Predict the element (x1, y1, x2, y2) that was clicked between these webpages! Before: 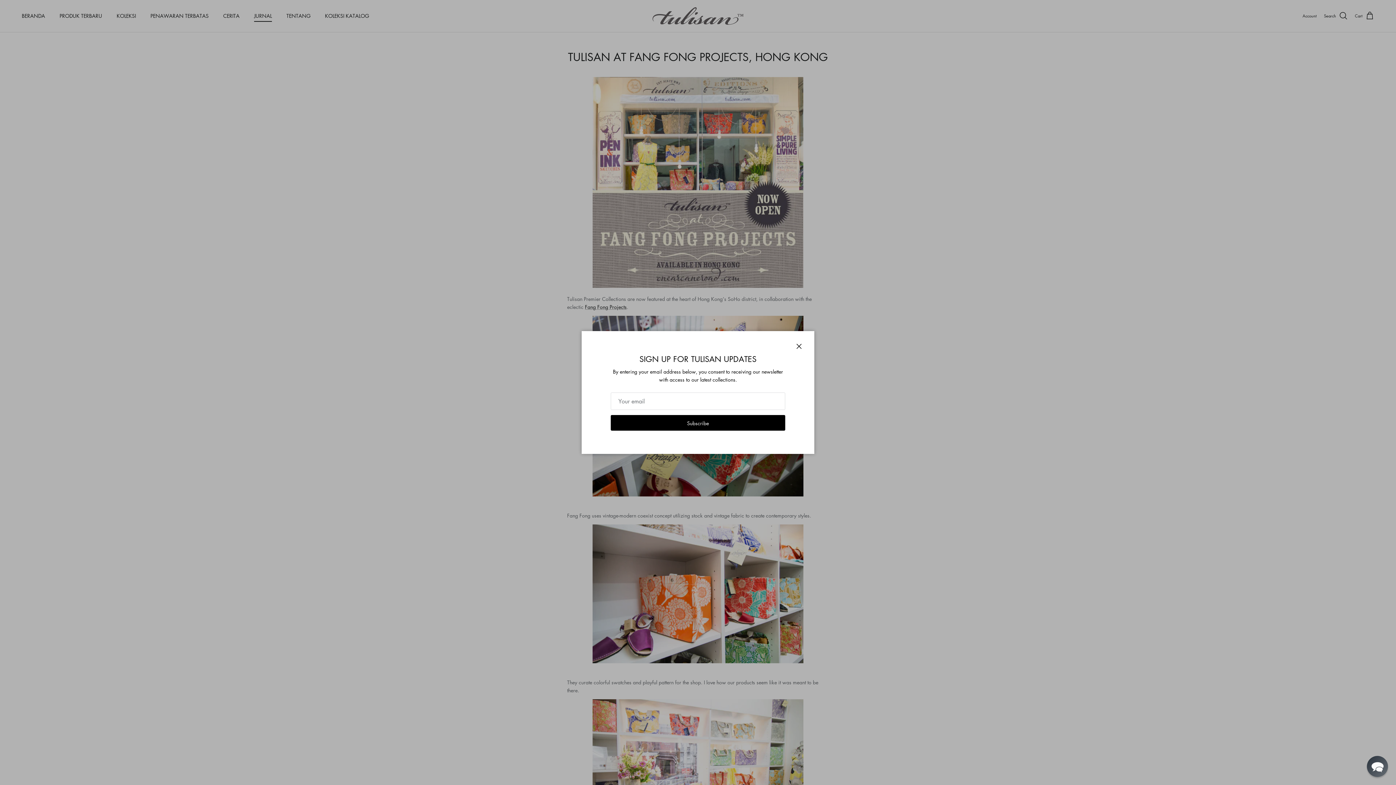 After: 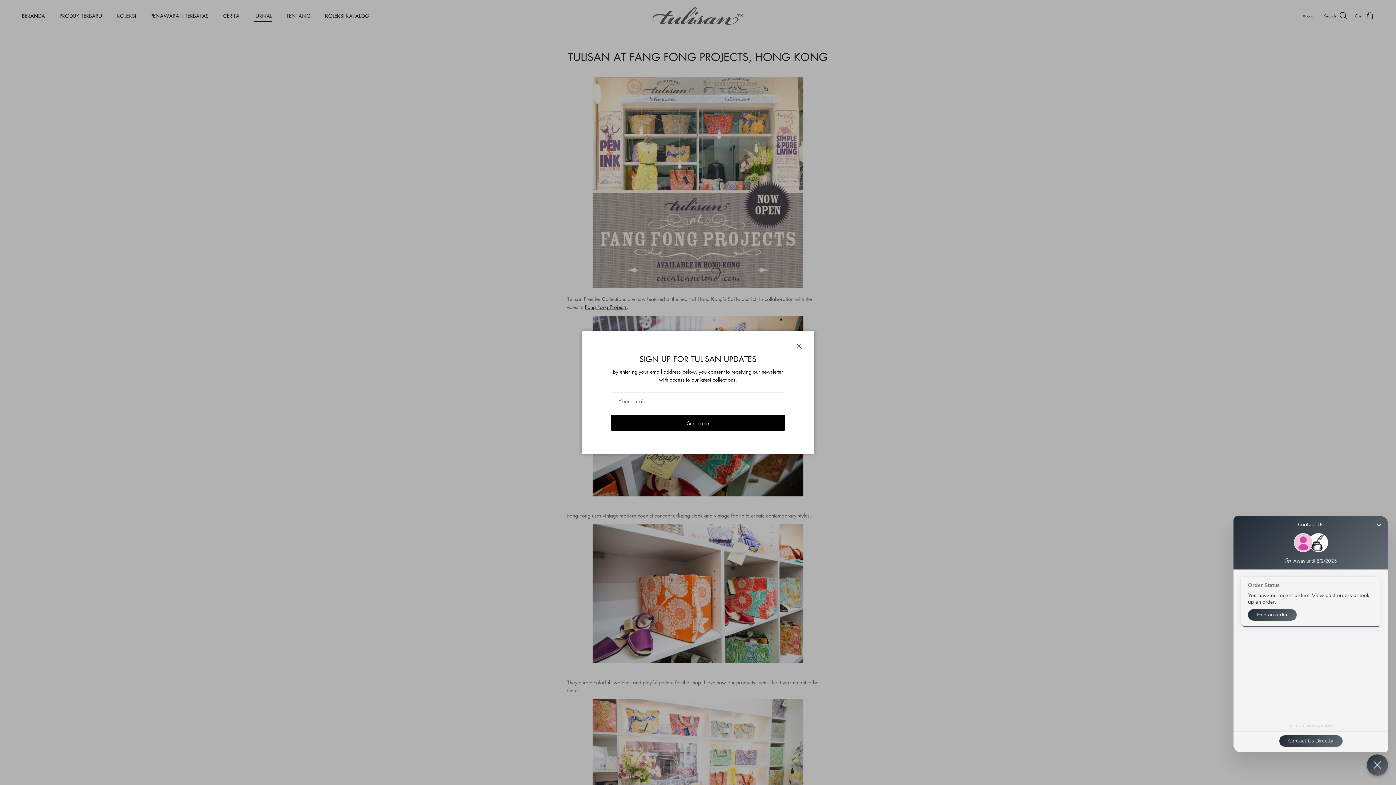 Action: label: Chat widget toggle bbox: (1367, 756, 1388, 777)